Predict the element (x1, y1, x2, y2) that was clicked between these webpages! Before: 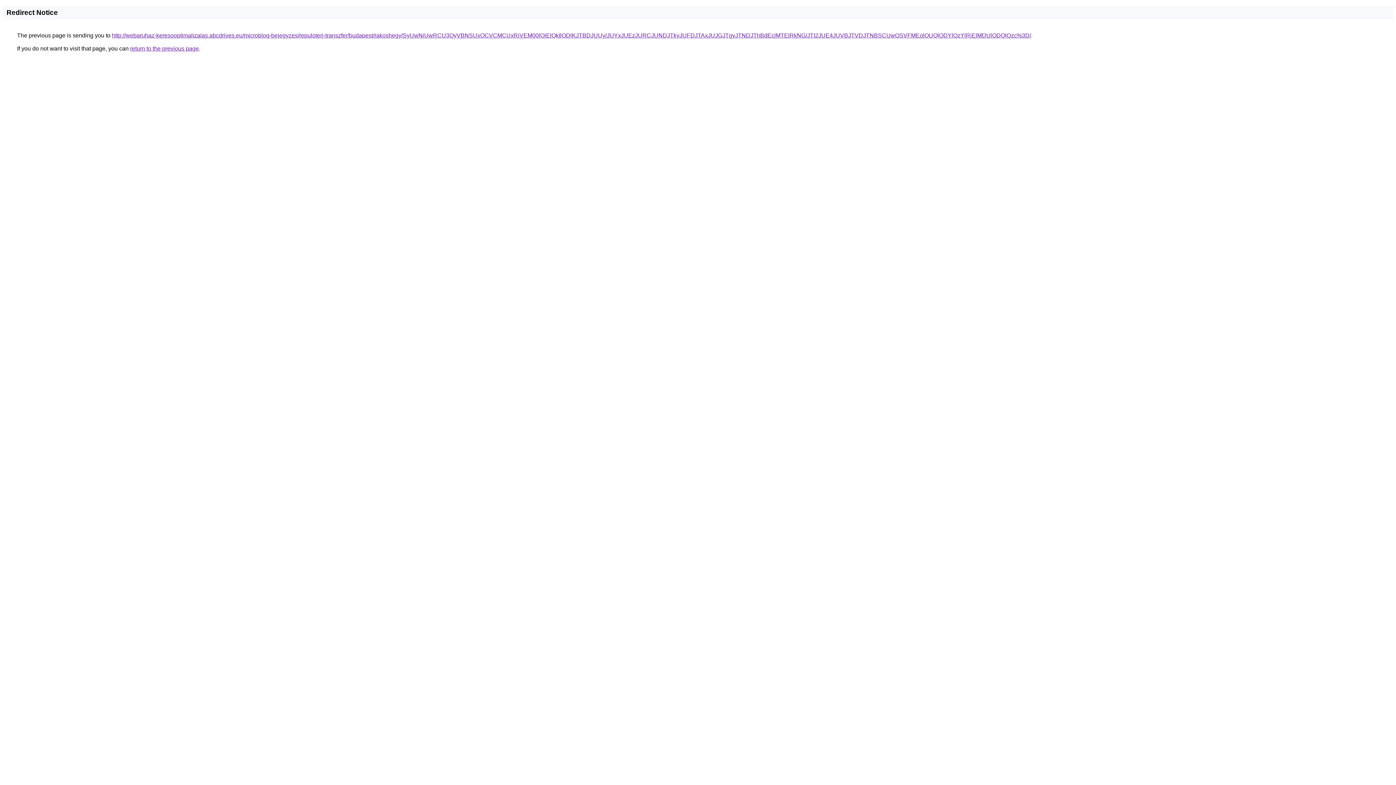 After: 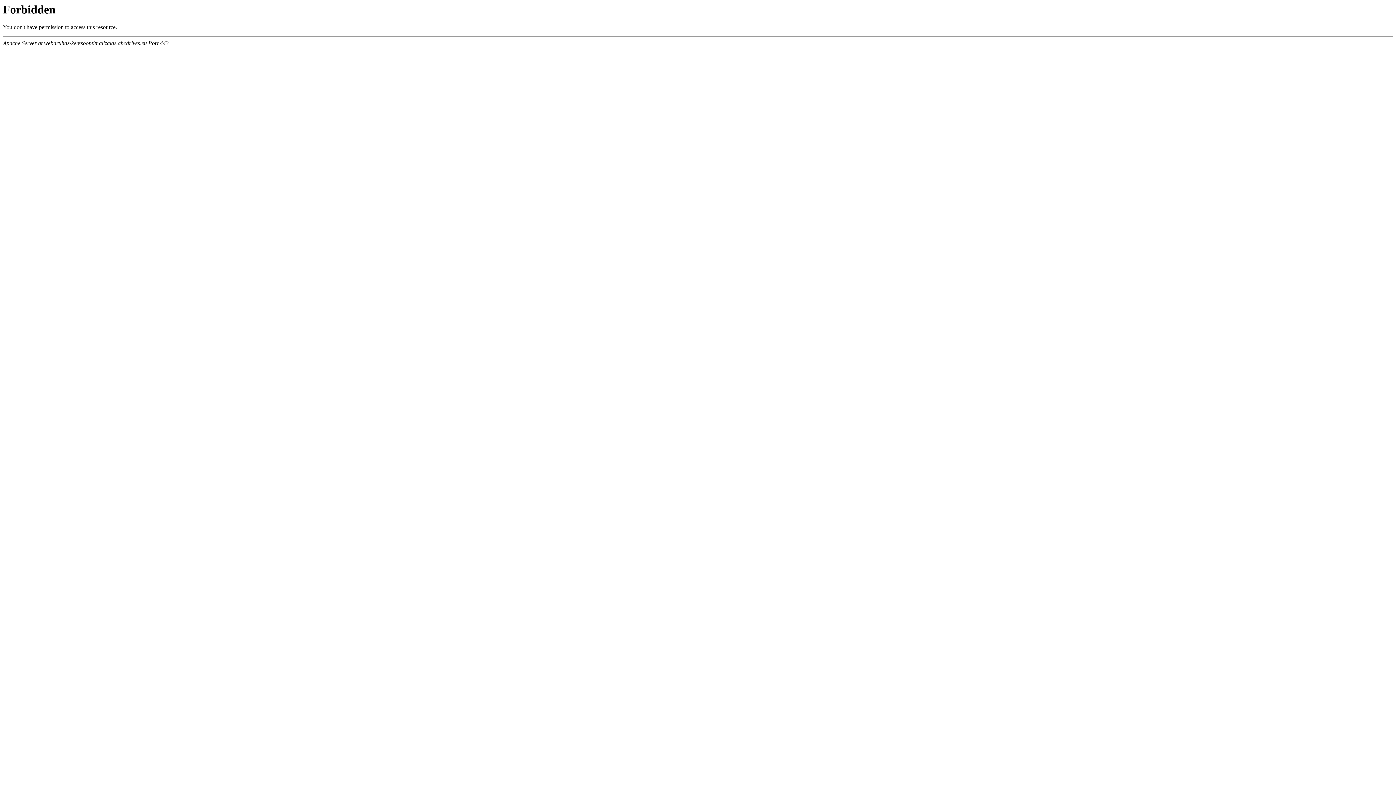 Action: bbox: (112, 32, 1031, 38) label: http://webaruhaz-keresooptimalizalas.abcdrives.eu/microblog-bejegyzes/repuloteri-transzfer/budapest/rakoshegy/SyUwNiUwRCU3QyVBNSUxOCVCMCUxRiVEM00lQjElQkIlODlKJTBDJUUy/JUYxJUEzJURCJUNDJTkyJUFDJTAxJUJGJTgyJTNDJThBdEclMTElRkNG/JTI2JUE4JUVBJTVDJTNBSCUwOSVFMEolOUQlODYlQzYlRjElMDUlODQlQzc%3D/